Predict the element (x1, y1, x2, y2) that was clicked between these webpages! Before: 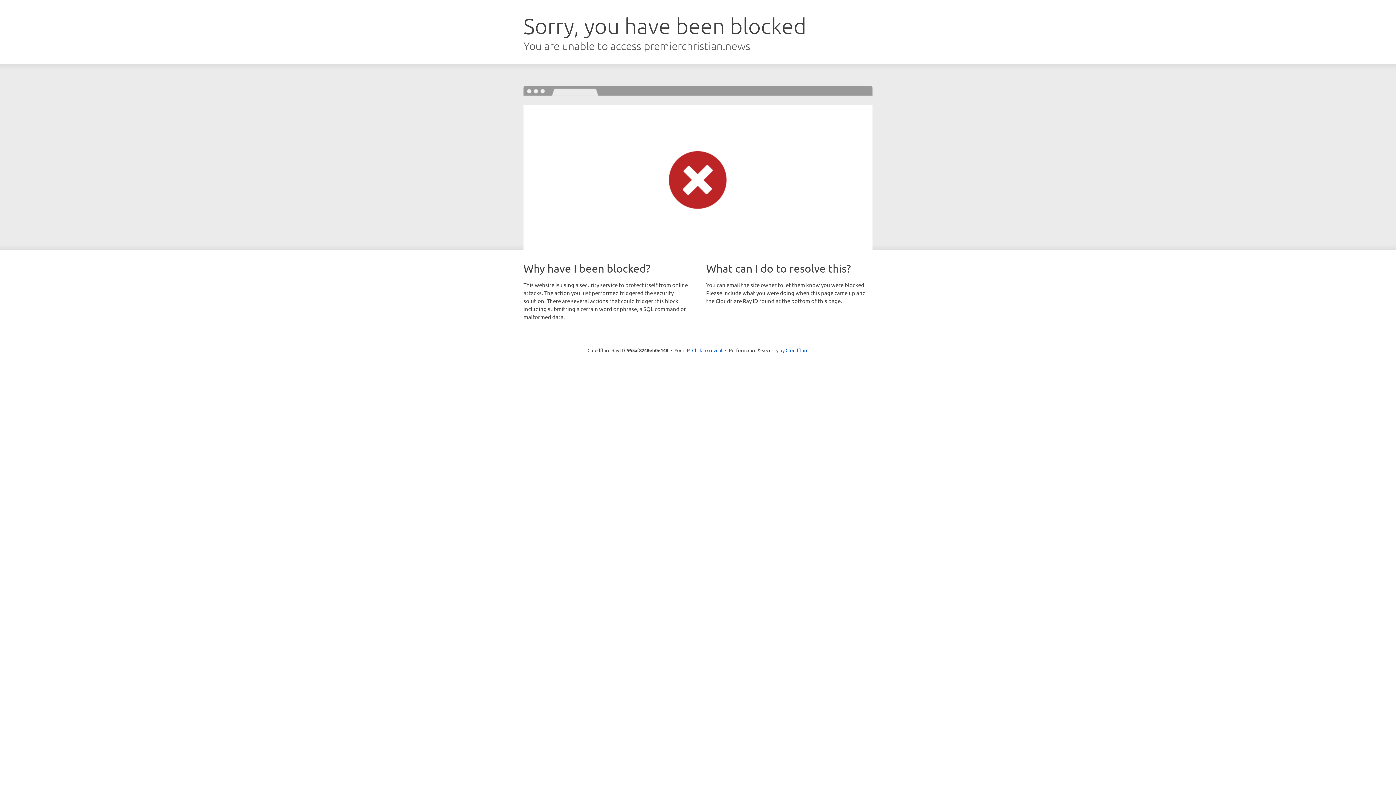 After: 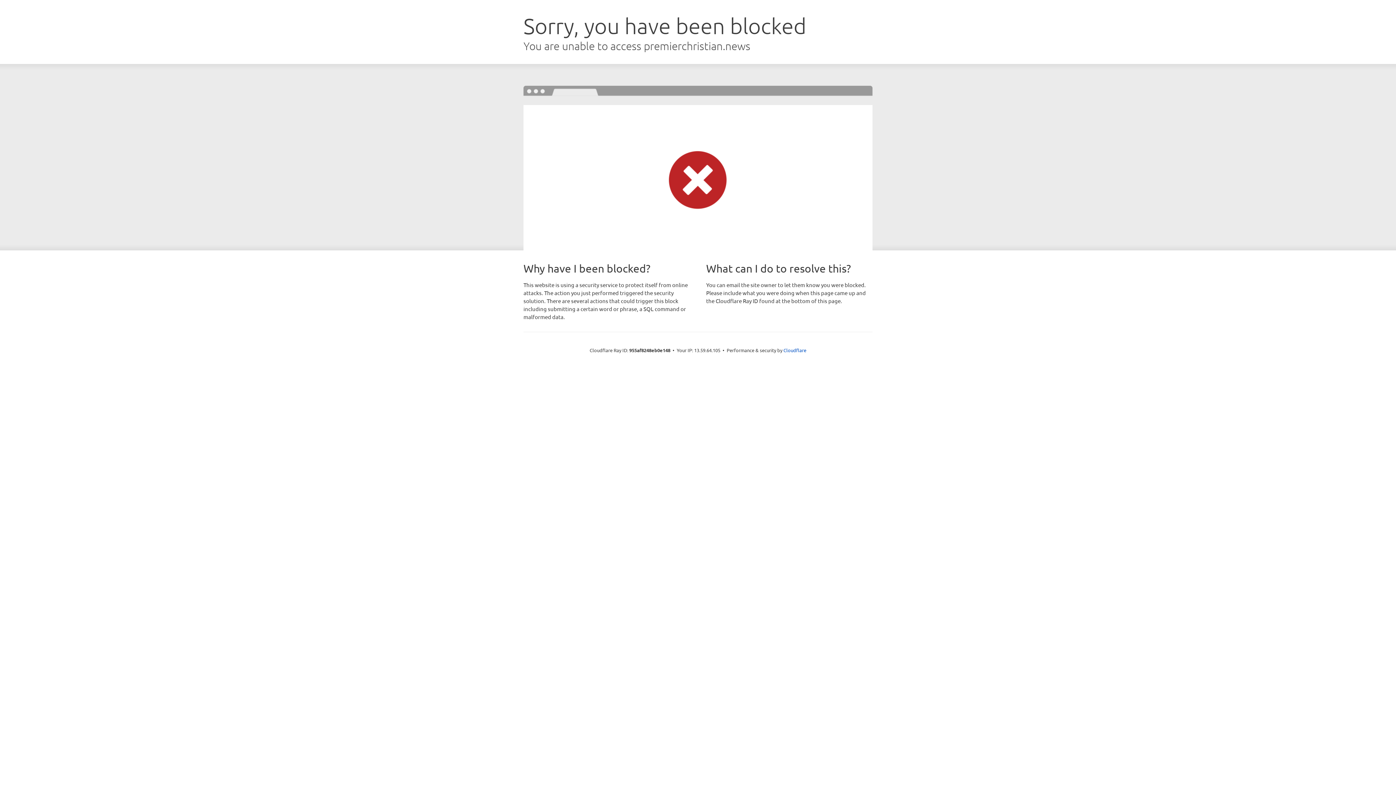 Action: label: Click to reveal bbox: (692, 346, 722, 353)